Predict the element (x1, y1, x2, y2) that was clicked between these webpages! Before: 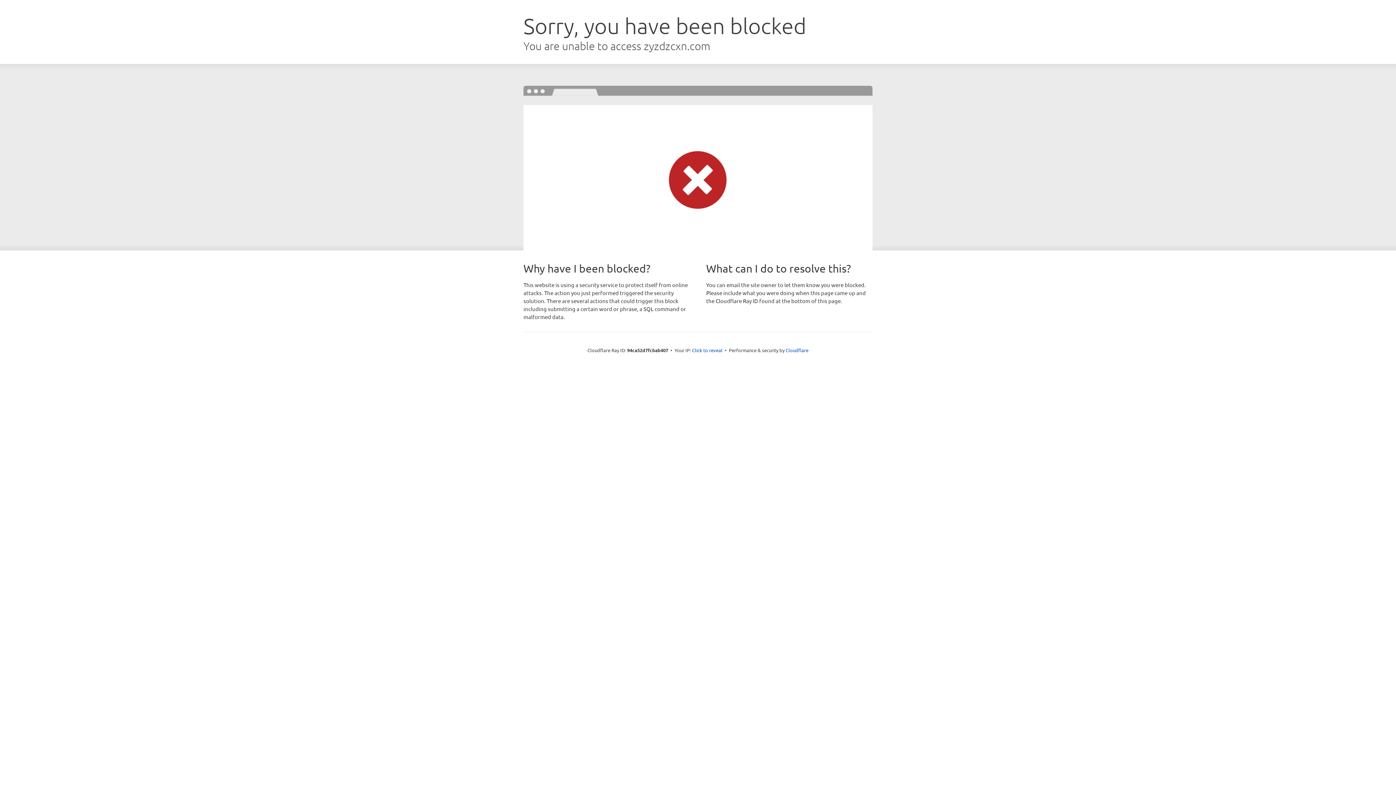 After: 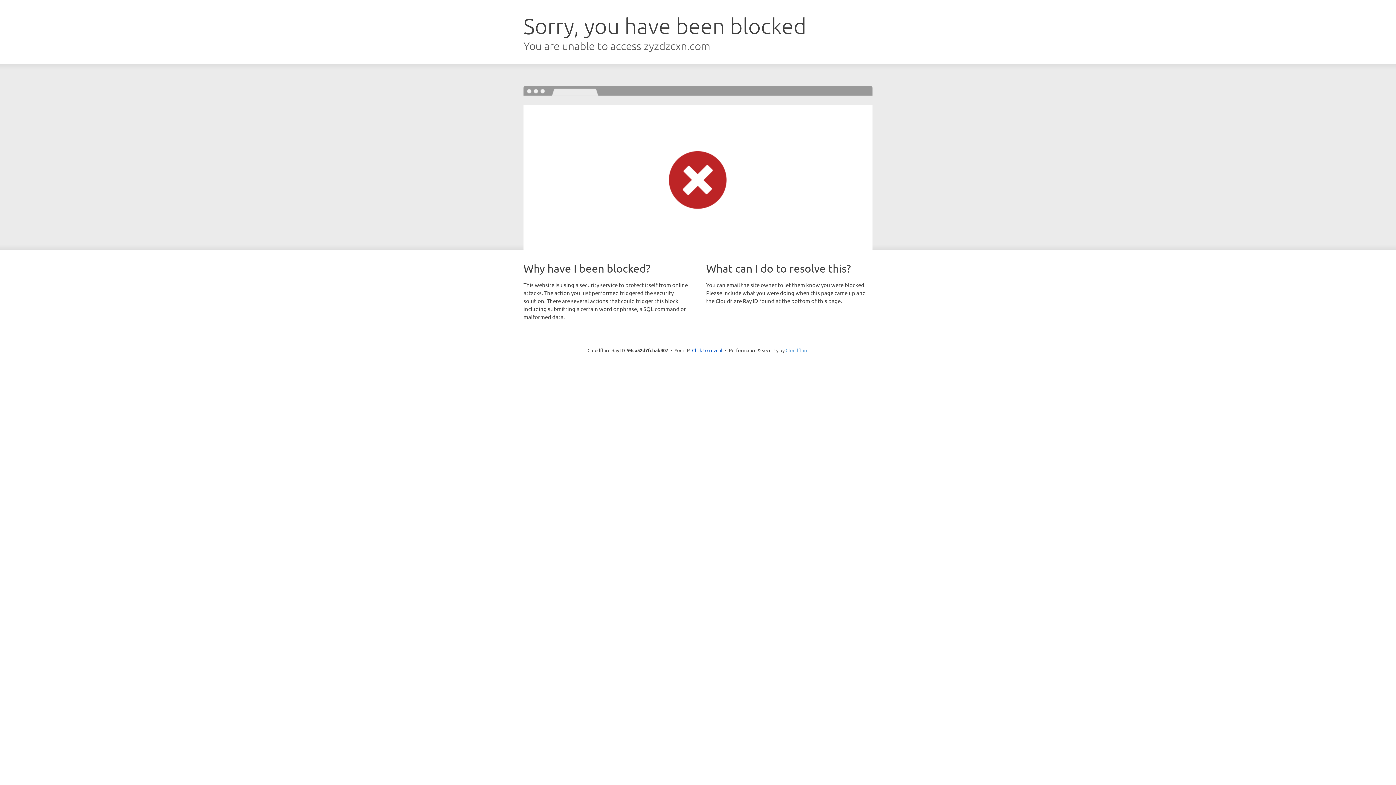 Action: bbox: (785, 347, 808, 353) label: Cloudflare